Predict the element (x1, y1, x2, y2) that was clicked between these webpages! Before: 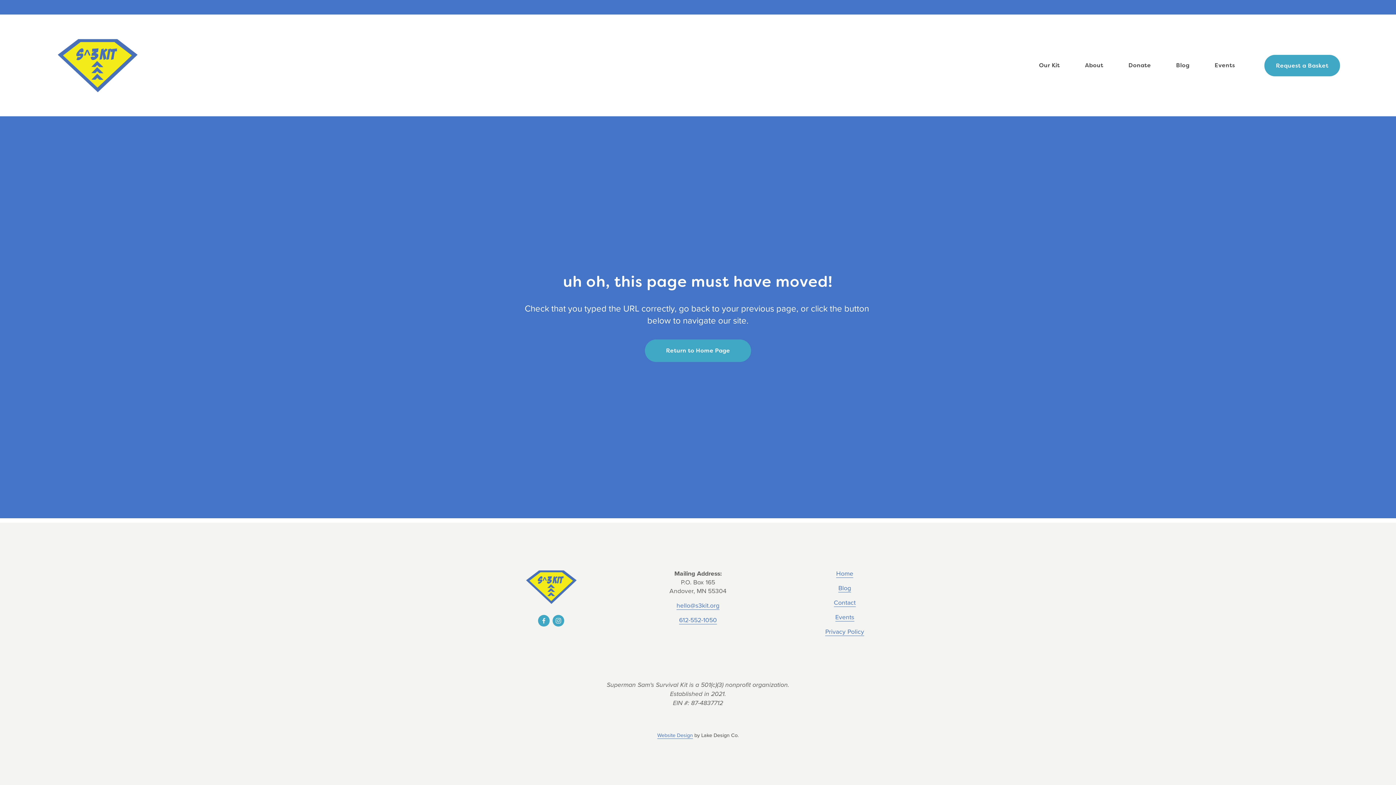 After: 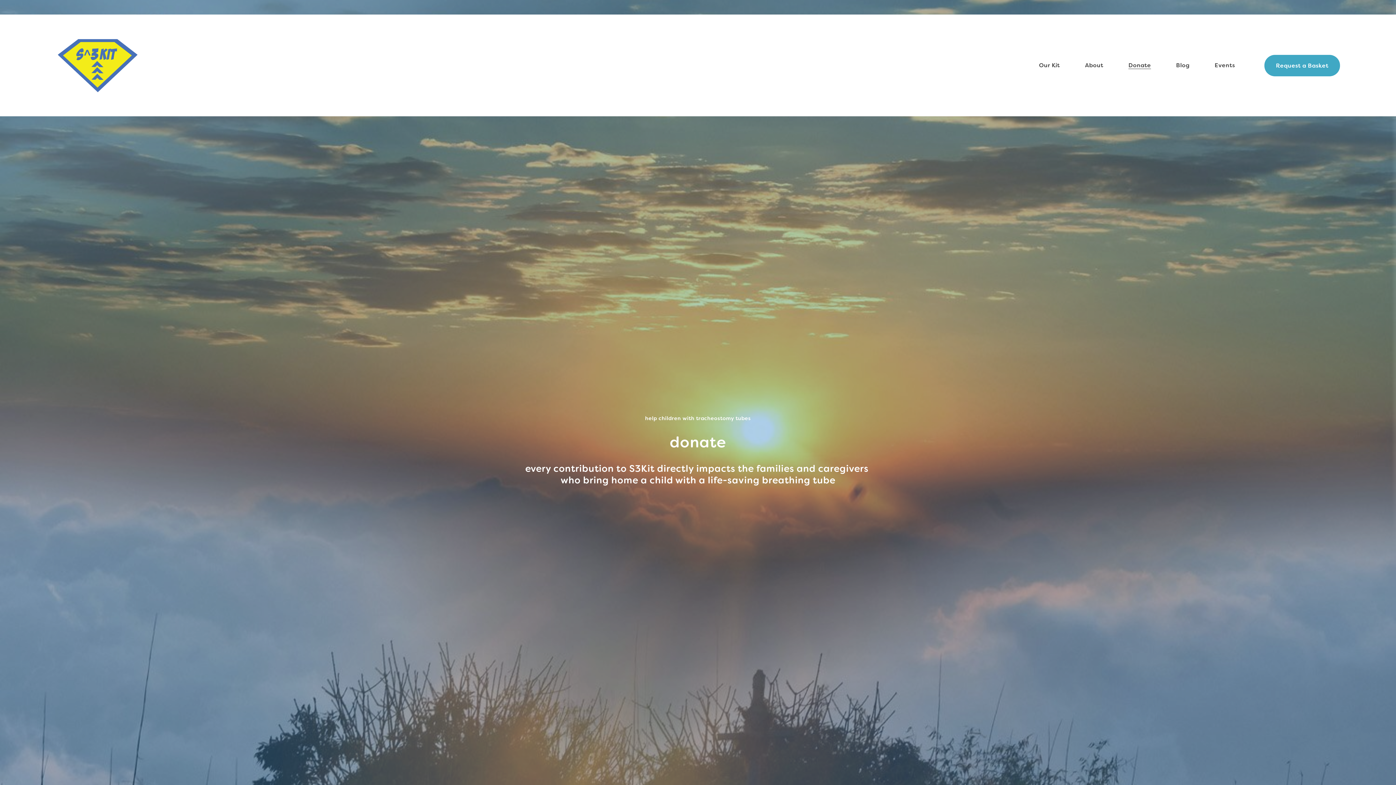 Action: label: Donate bbox: (1128, 61, 1151, 69)